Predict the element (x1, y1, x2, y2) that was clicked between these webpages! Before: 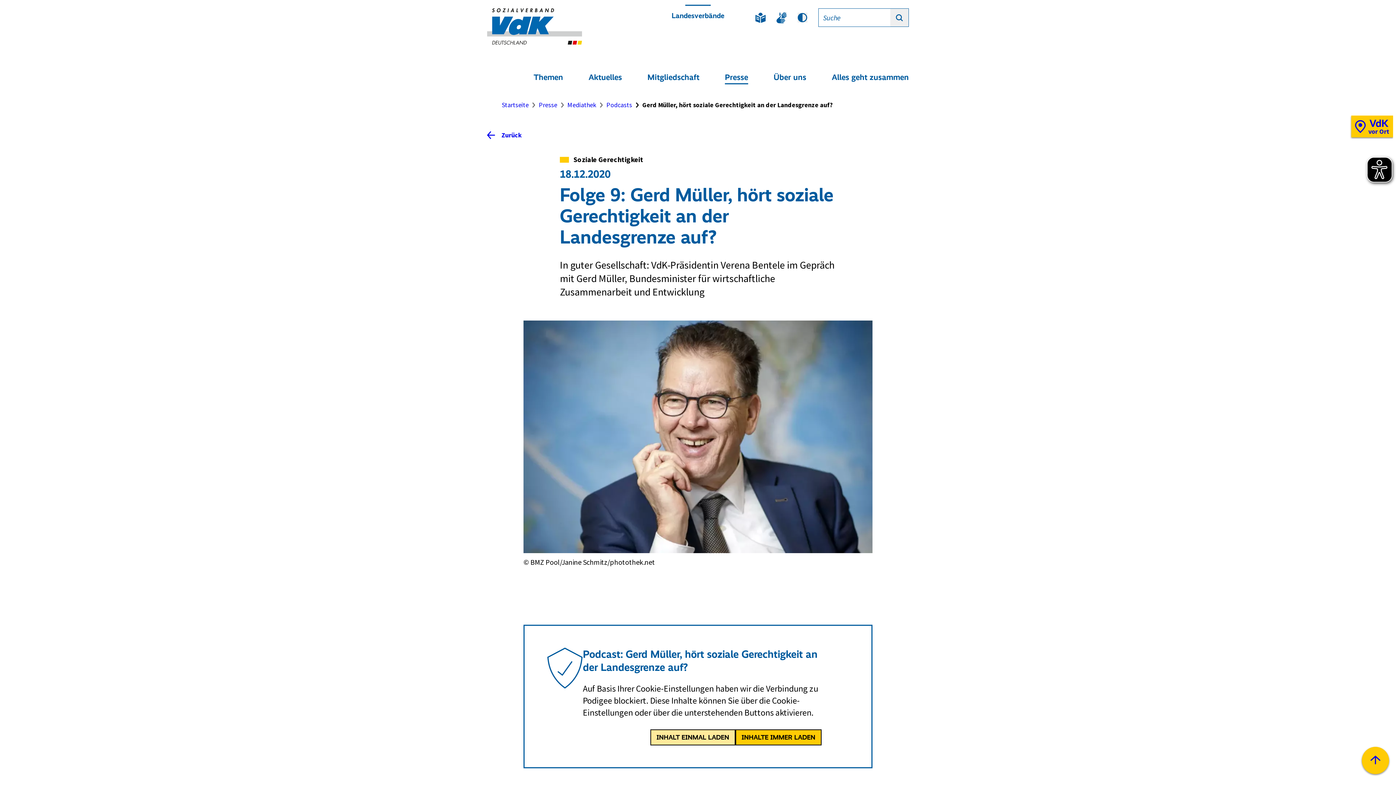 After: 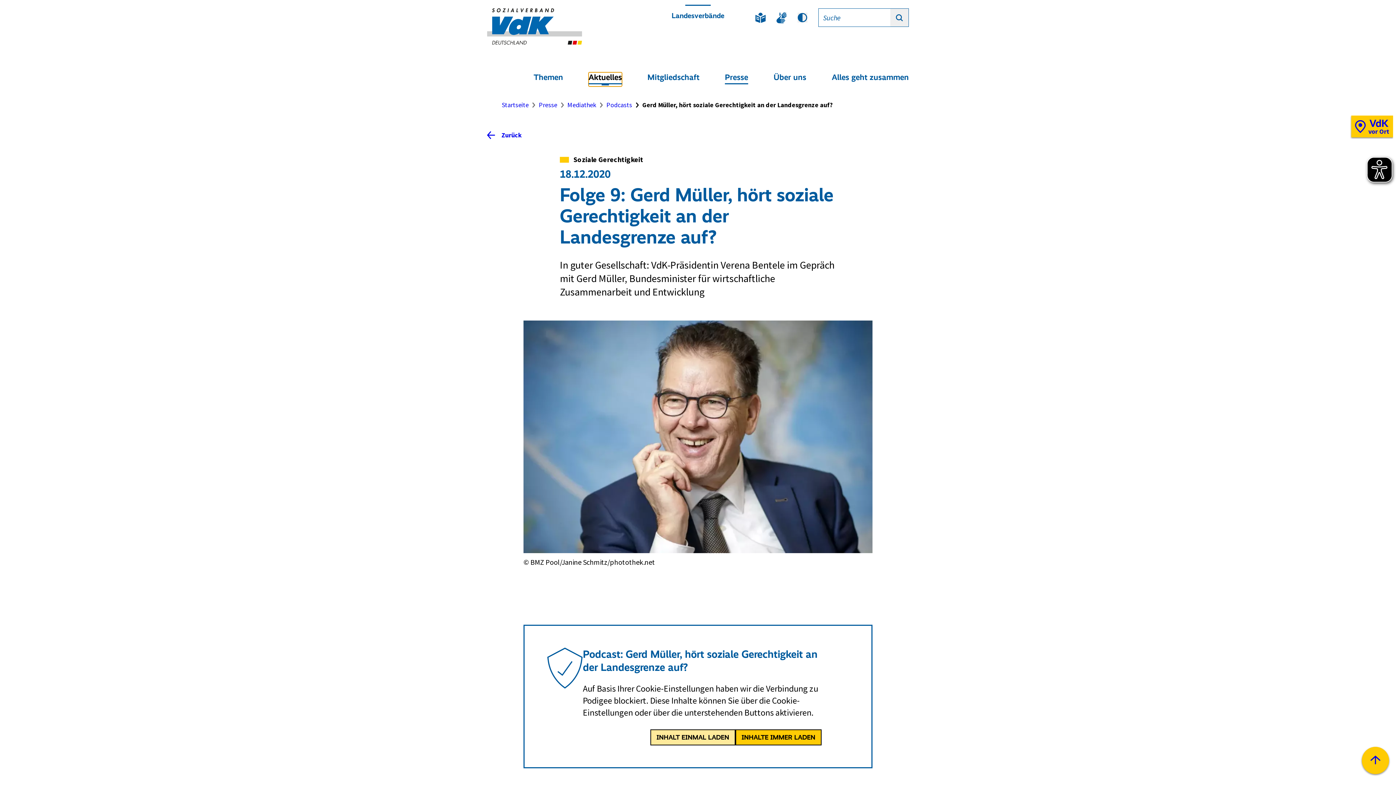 Action: label: Aktuelles
Enthält die aktuelle Seite bbox: (588, 73, 622, 86)